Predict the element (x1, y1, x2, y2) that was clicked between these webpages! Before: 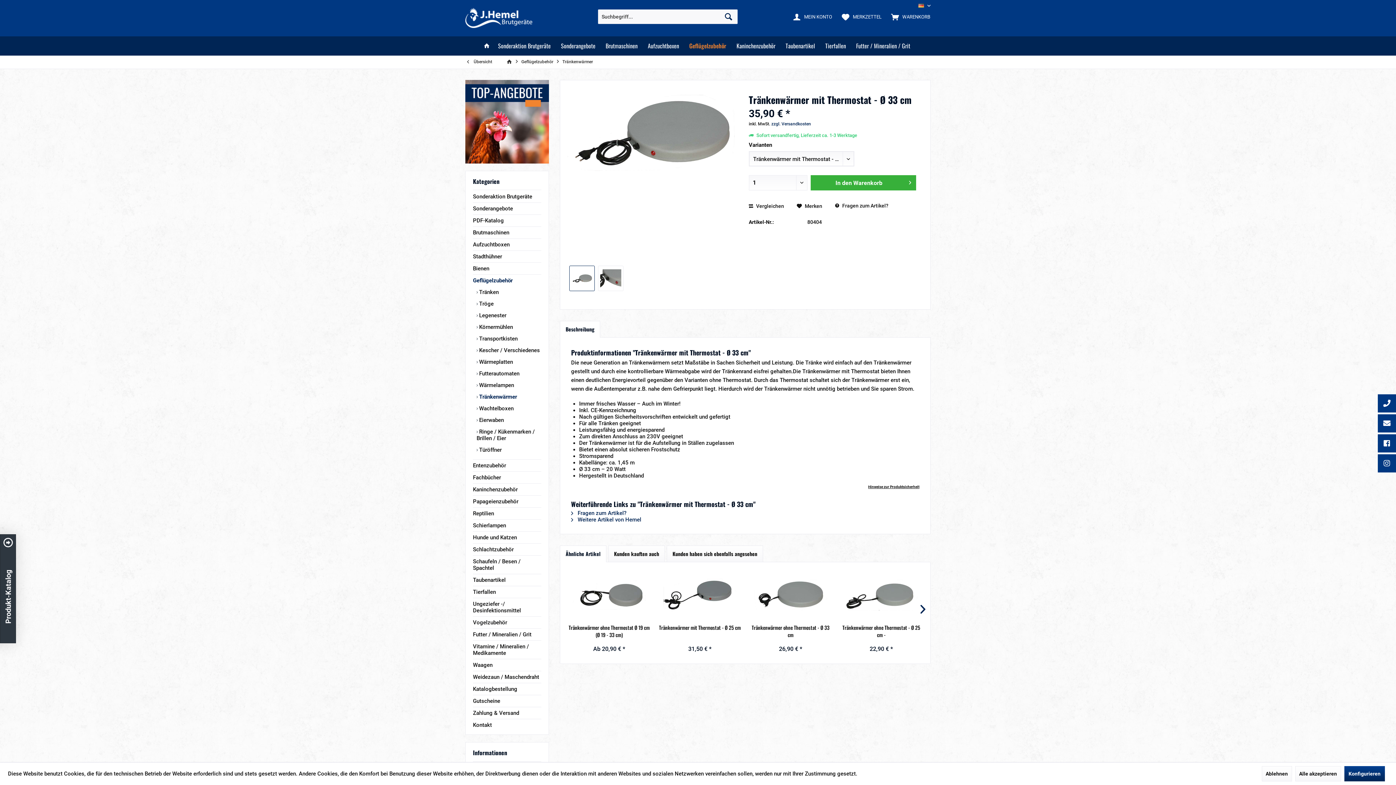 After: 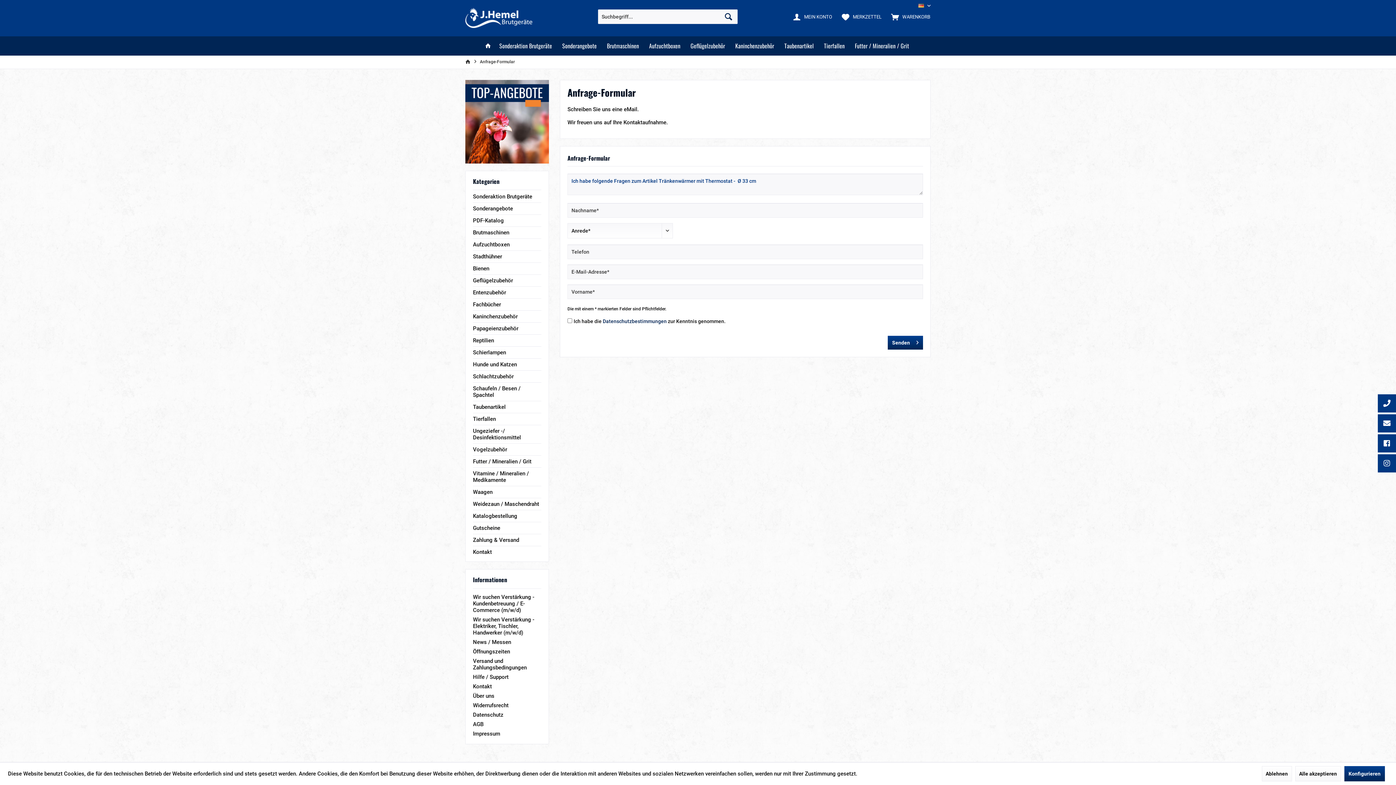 Action: label:  Fragen zum Artikel? bbox: (571, 510, 626, 516)